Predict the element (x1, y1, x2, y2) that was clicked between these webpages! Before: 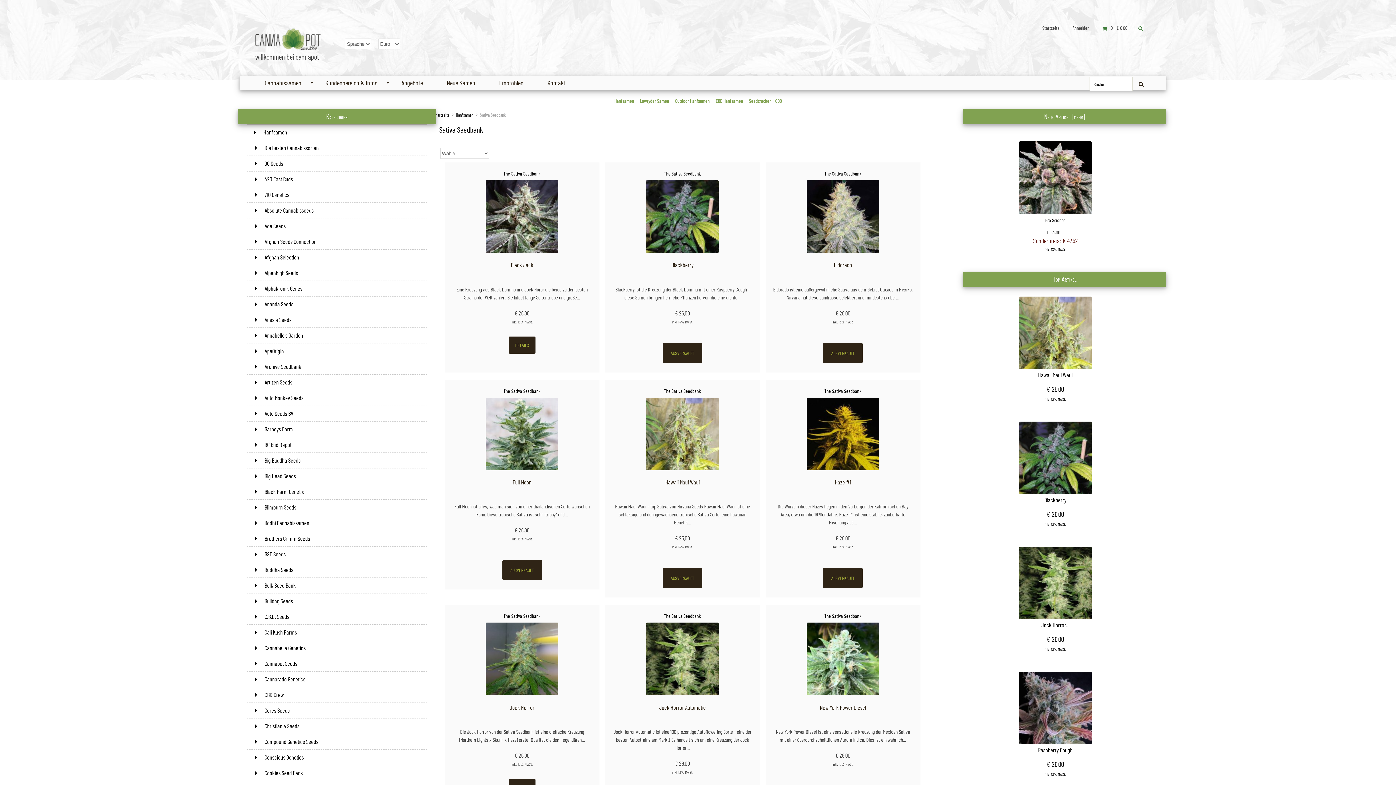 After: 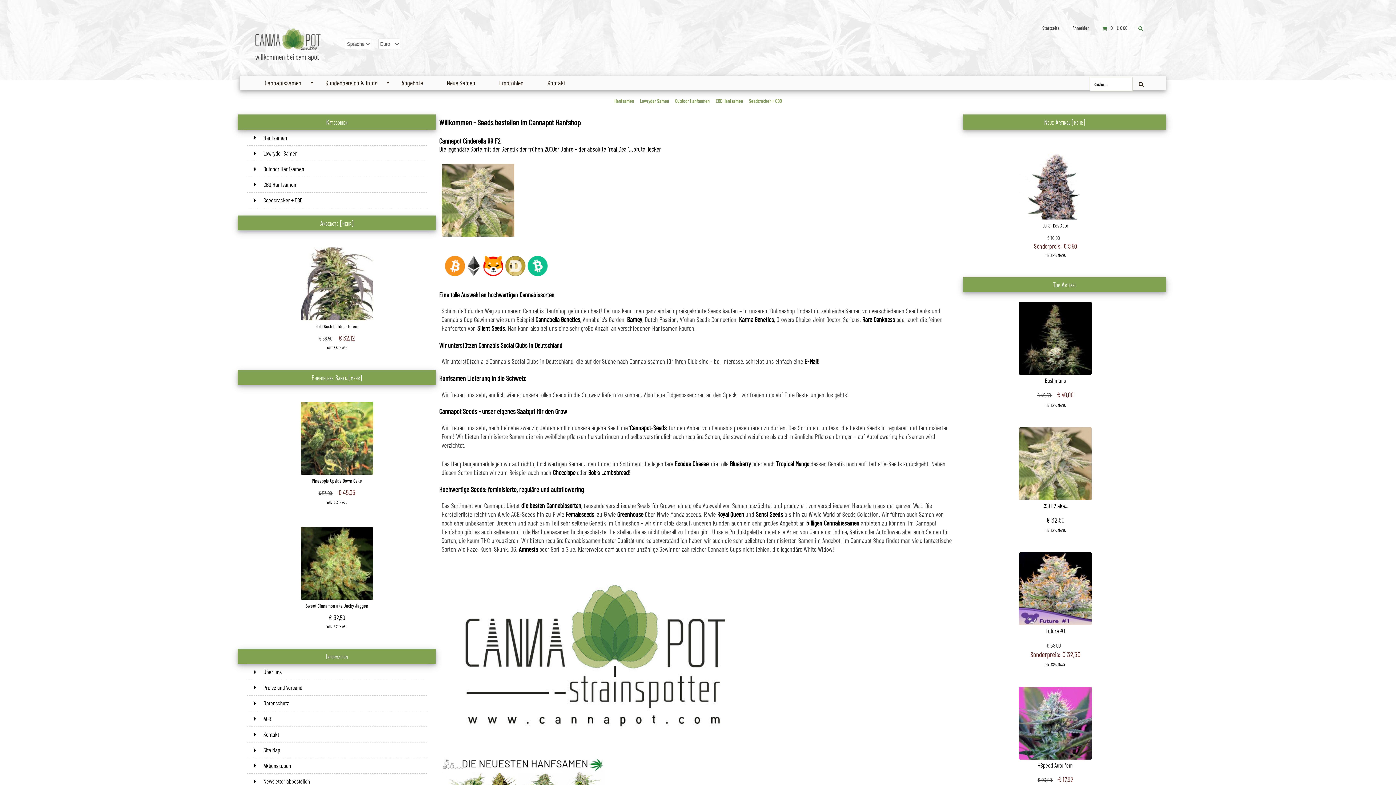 Action: bbox: (434, 111, 449, 117) label: Startseite